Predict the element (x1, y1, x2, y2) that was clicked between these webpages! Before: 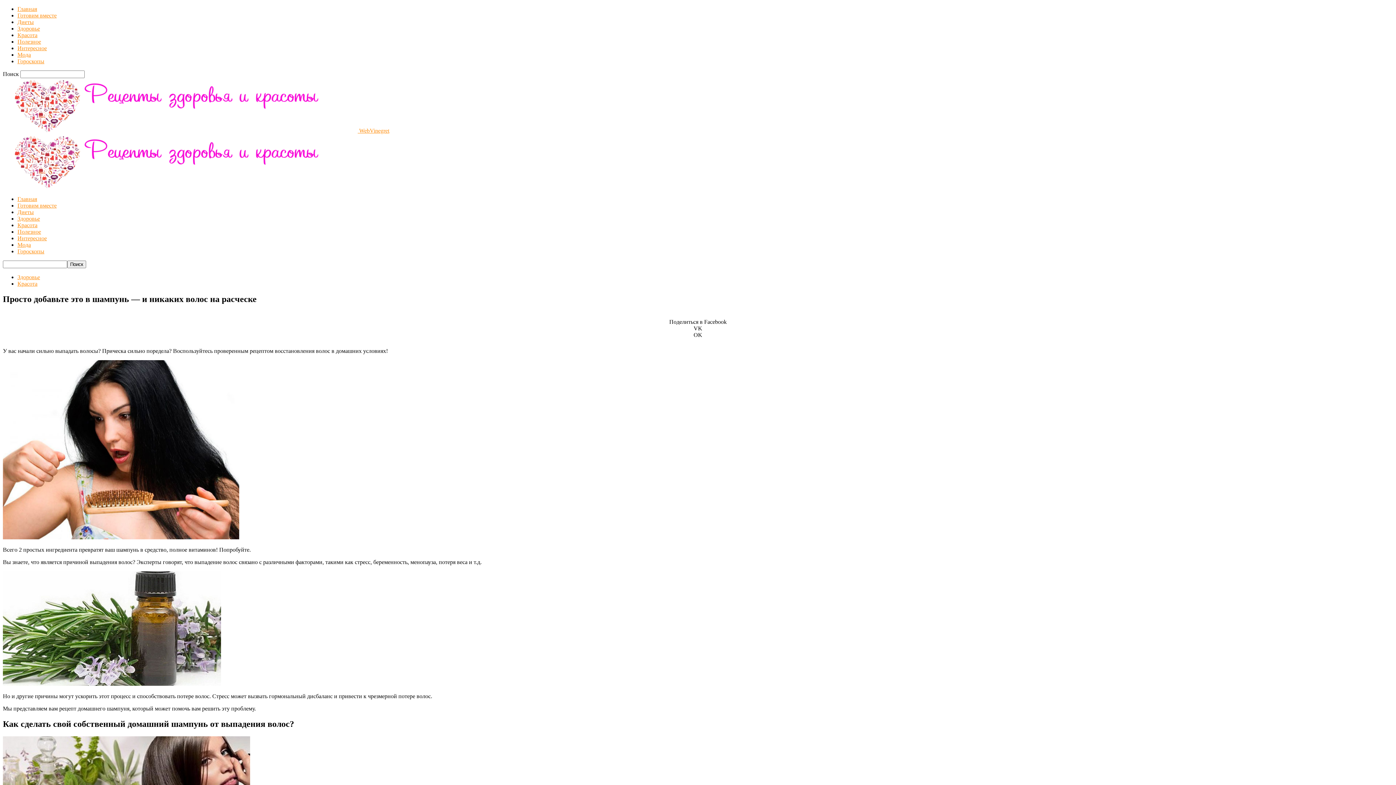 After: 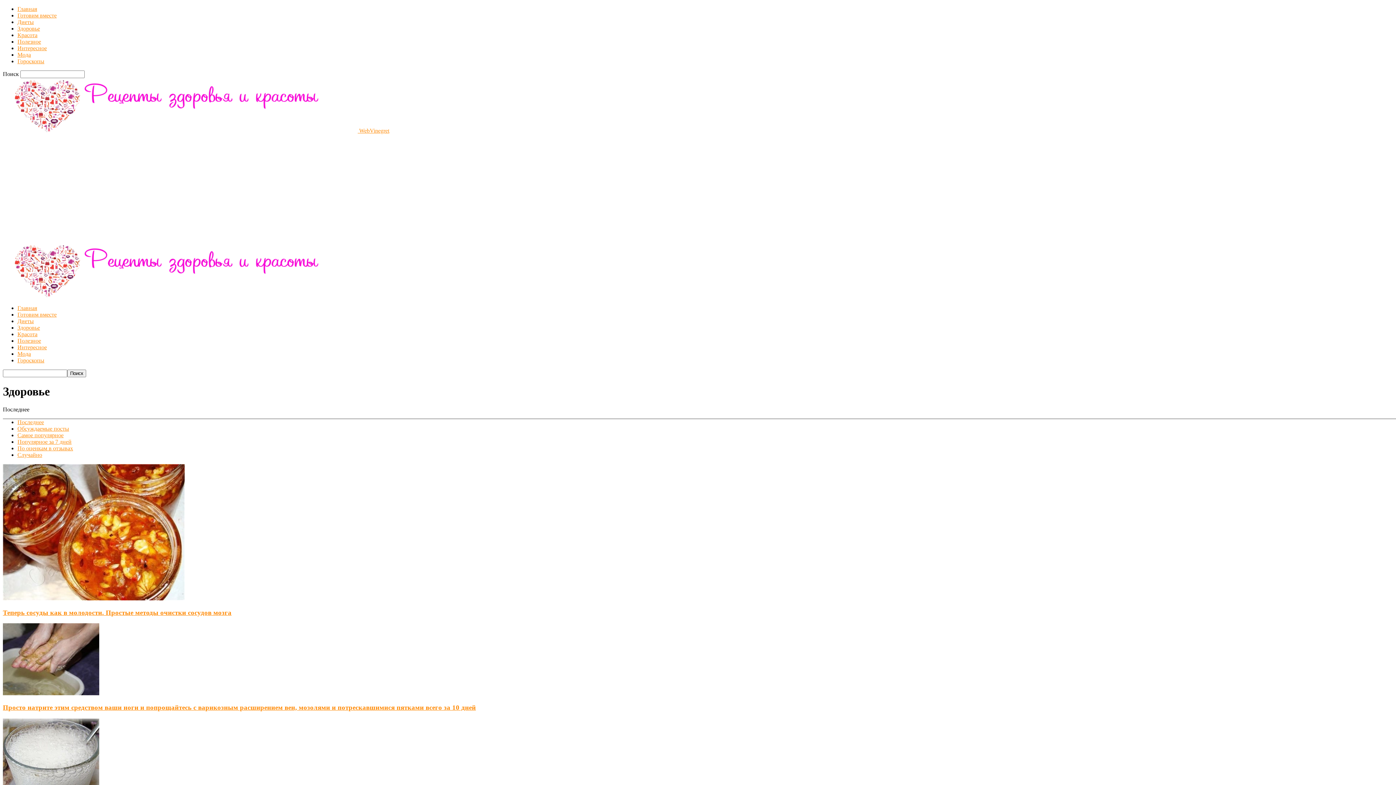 Action: label: Здоровье bbox: (17, 215, 40, 221)